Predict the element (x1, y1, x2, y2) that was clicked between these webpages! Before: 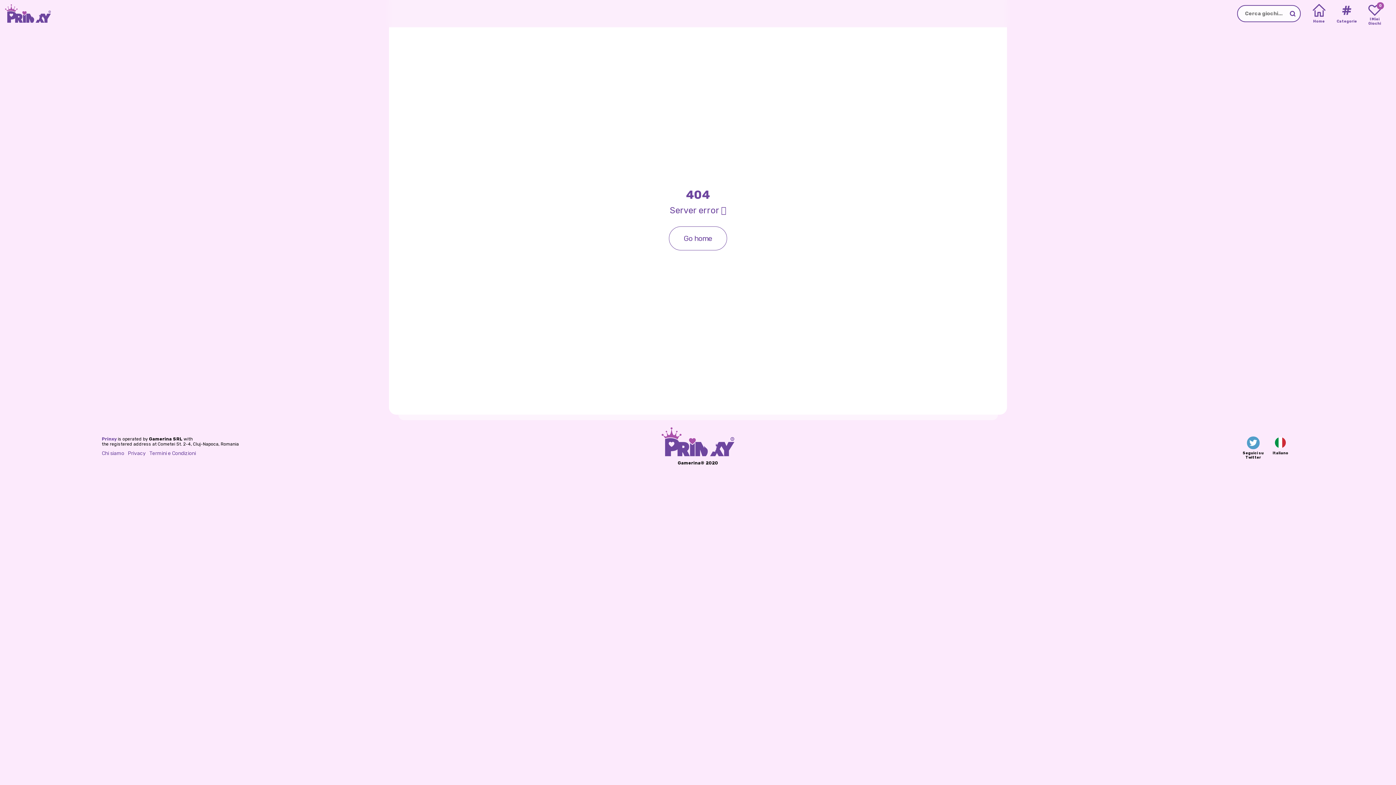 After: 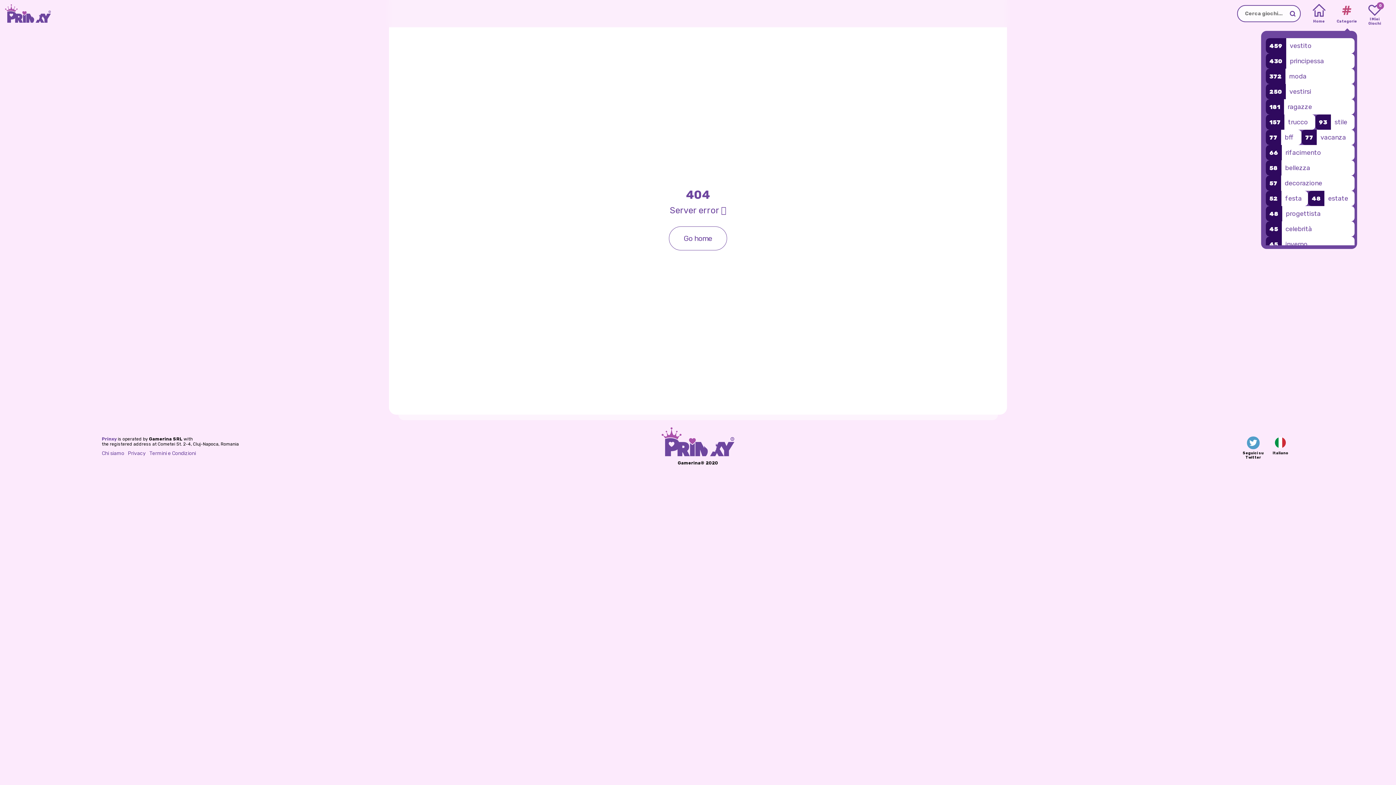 Action: label: Tags bbox: (1336, 2, 1358, 24)